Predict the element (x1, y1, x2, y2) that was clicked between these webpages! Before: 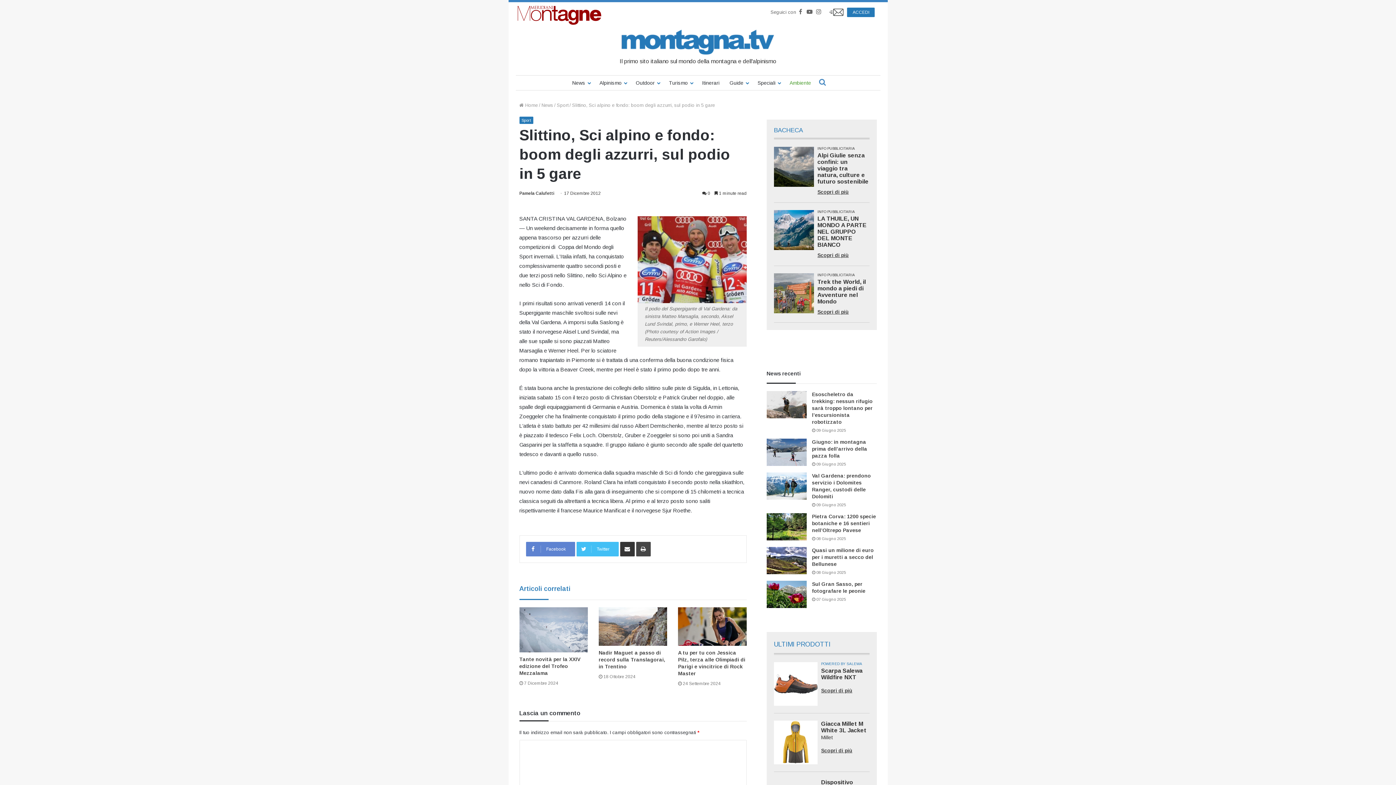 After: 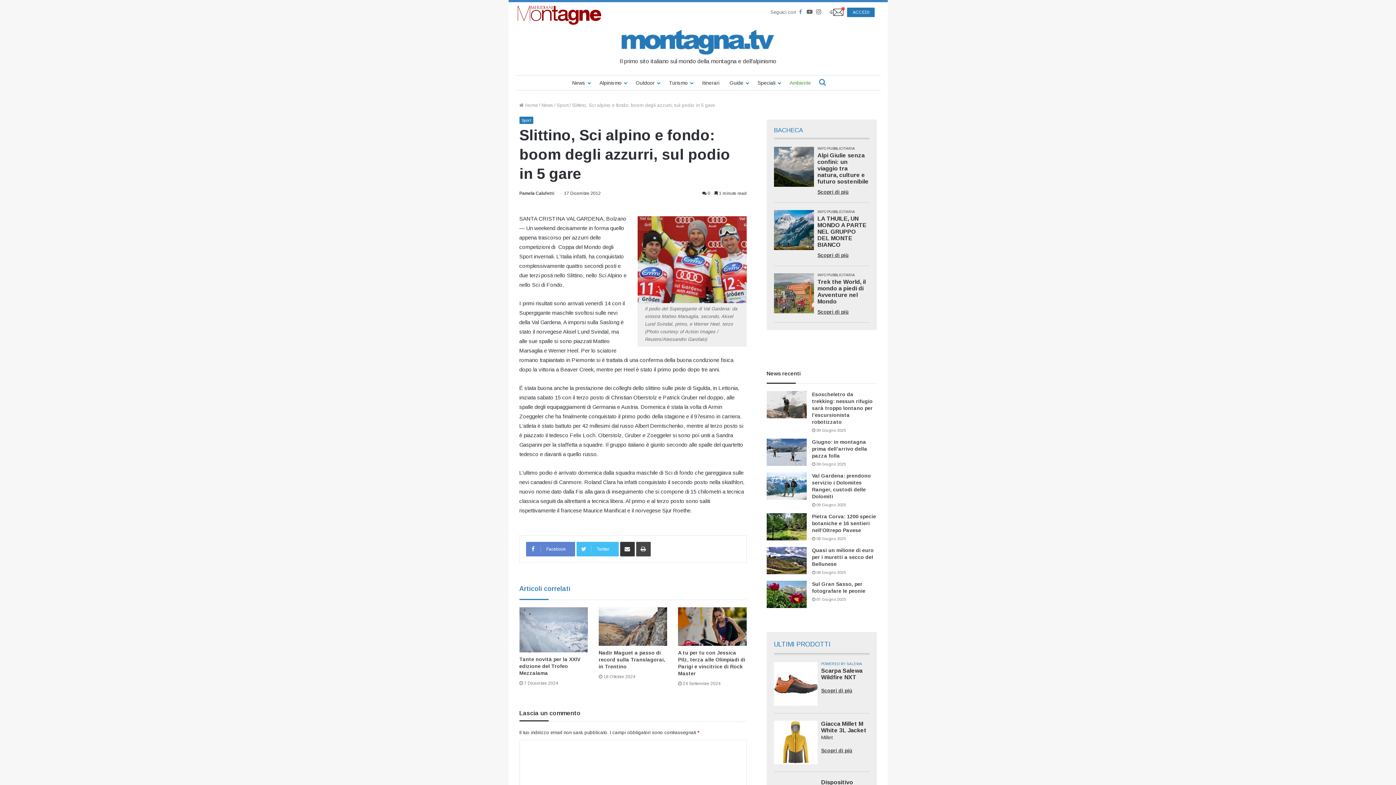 Action: label: Facebook bbox: (796, 5, 805, 18)